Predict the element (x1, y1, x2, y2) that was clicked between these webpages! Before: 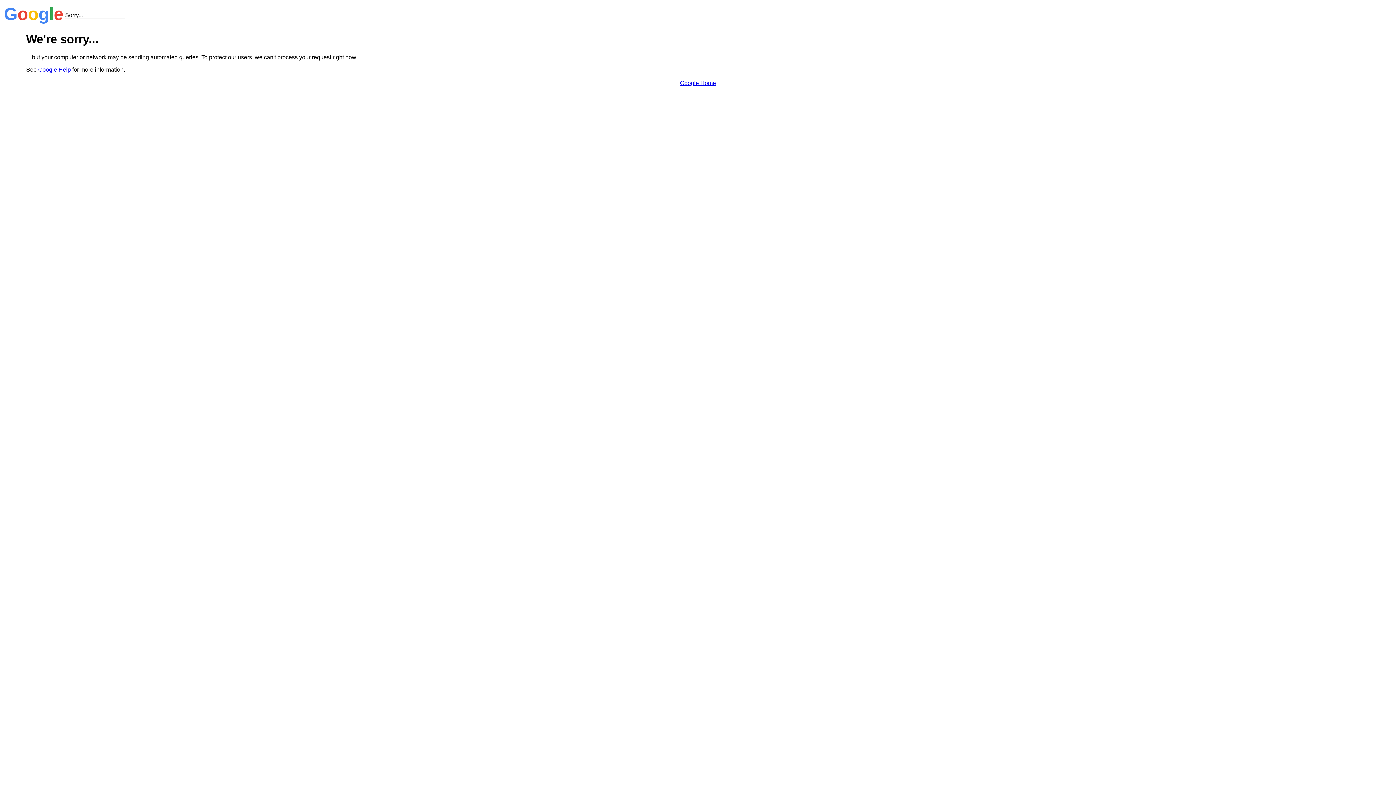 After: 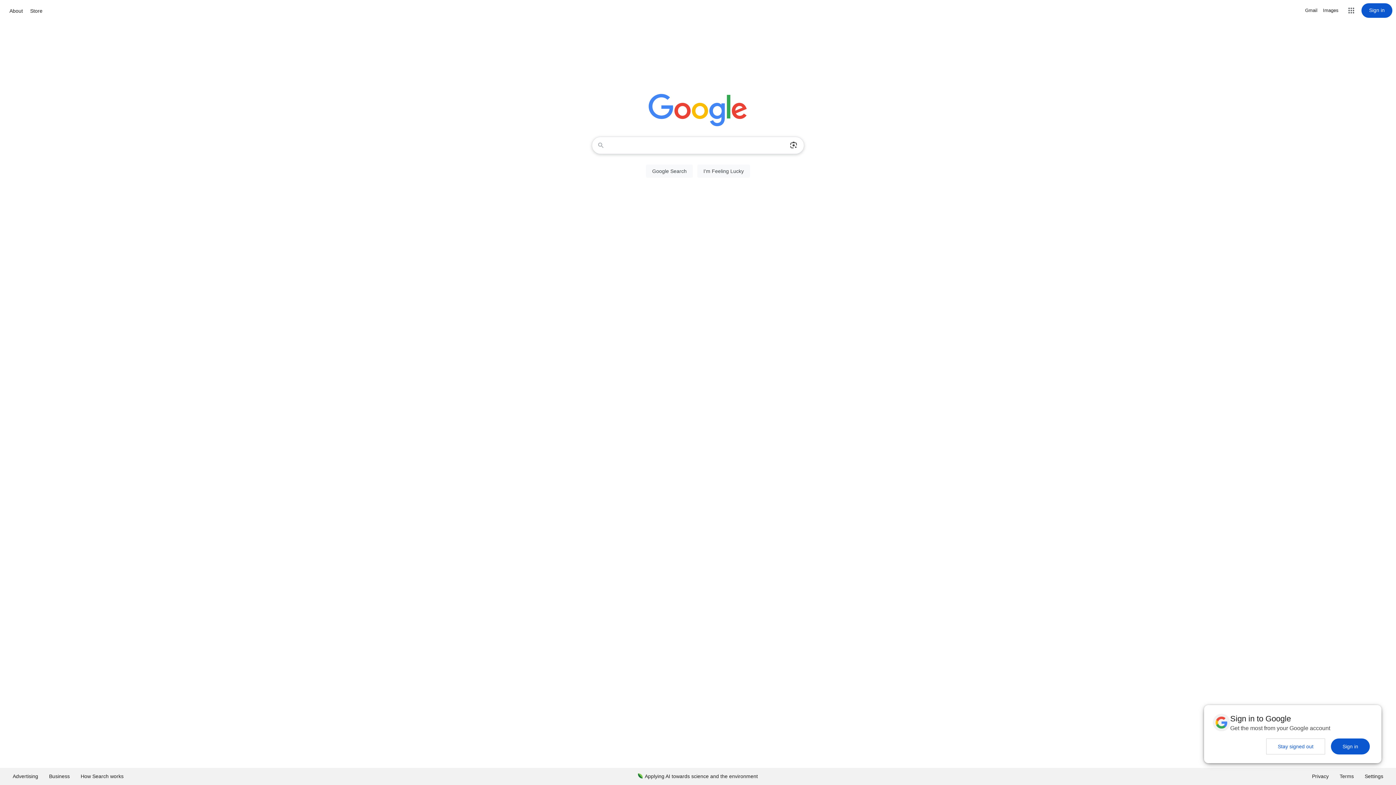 Action: bbox: (680, 79, 716, 86) label: Google Home